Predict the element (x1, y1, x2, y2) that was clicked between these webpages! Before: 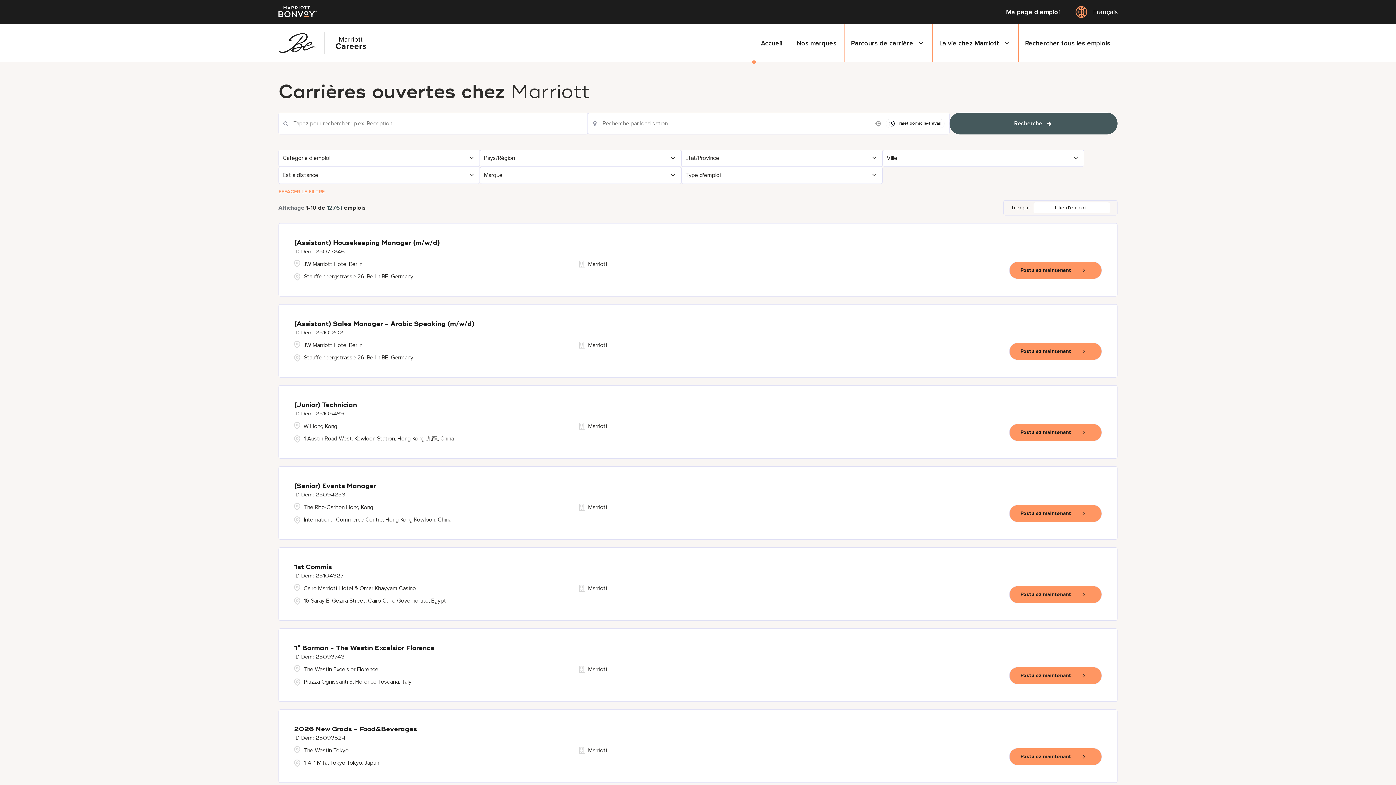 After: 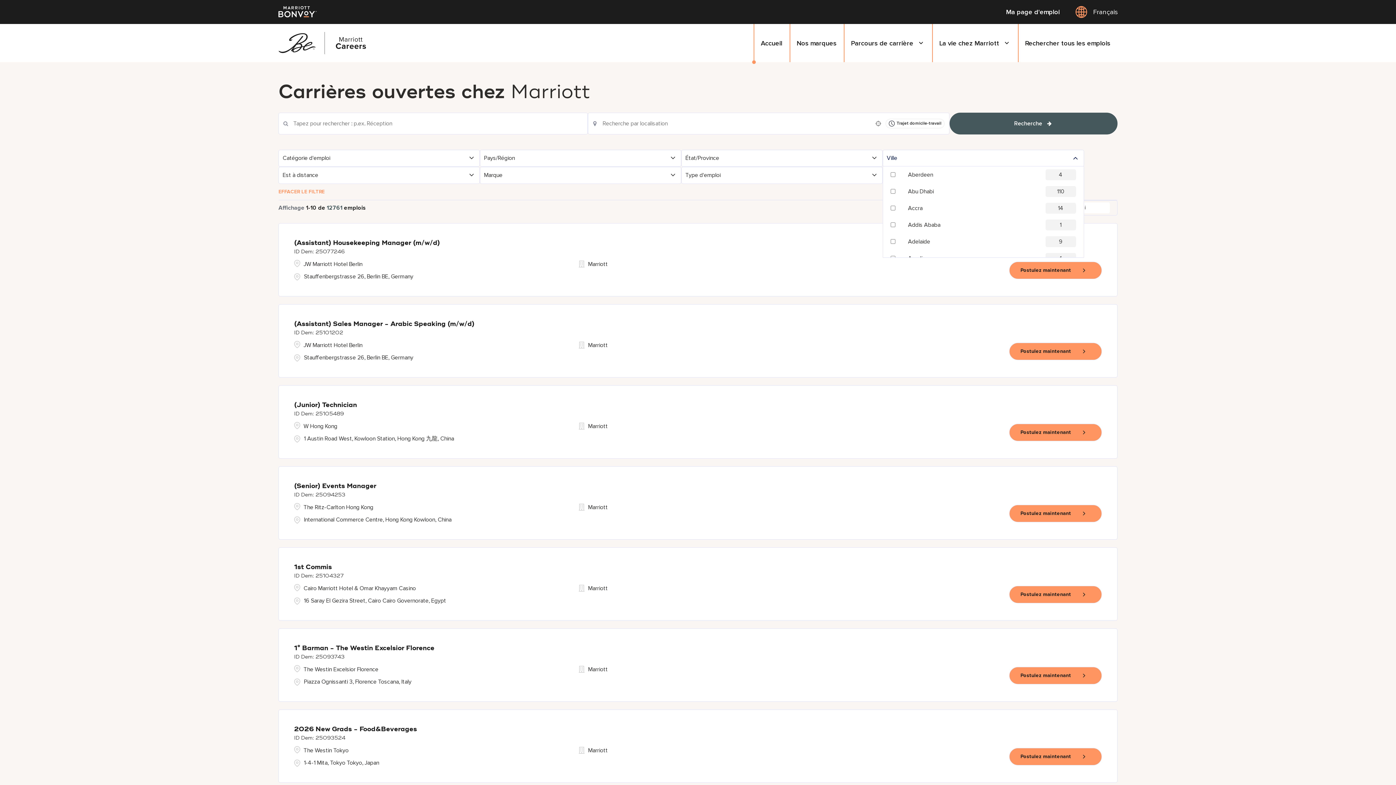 Action: label: Ville bbox: (883, 150, 1083, 166)